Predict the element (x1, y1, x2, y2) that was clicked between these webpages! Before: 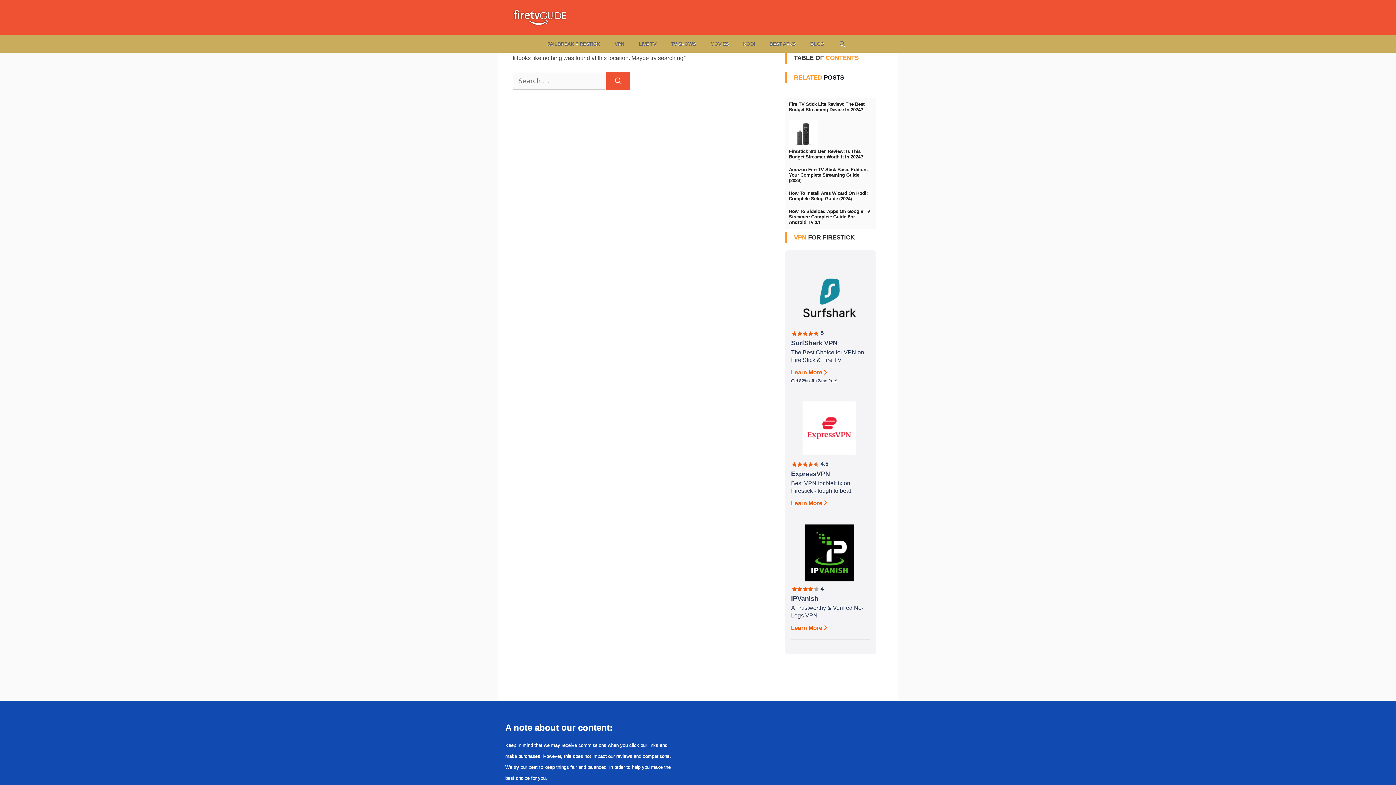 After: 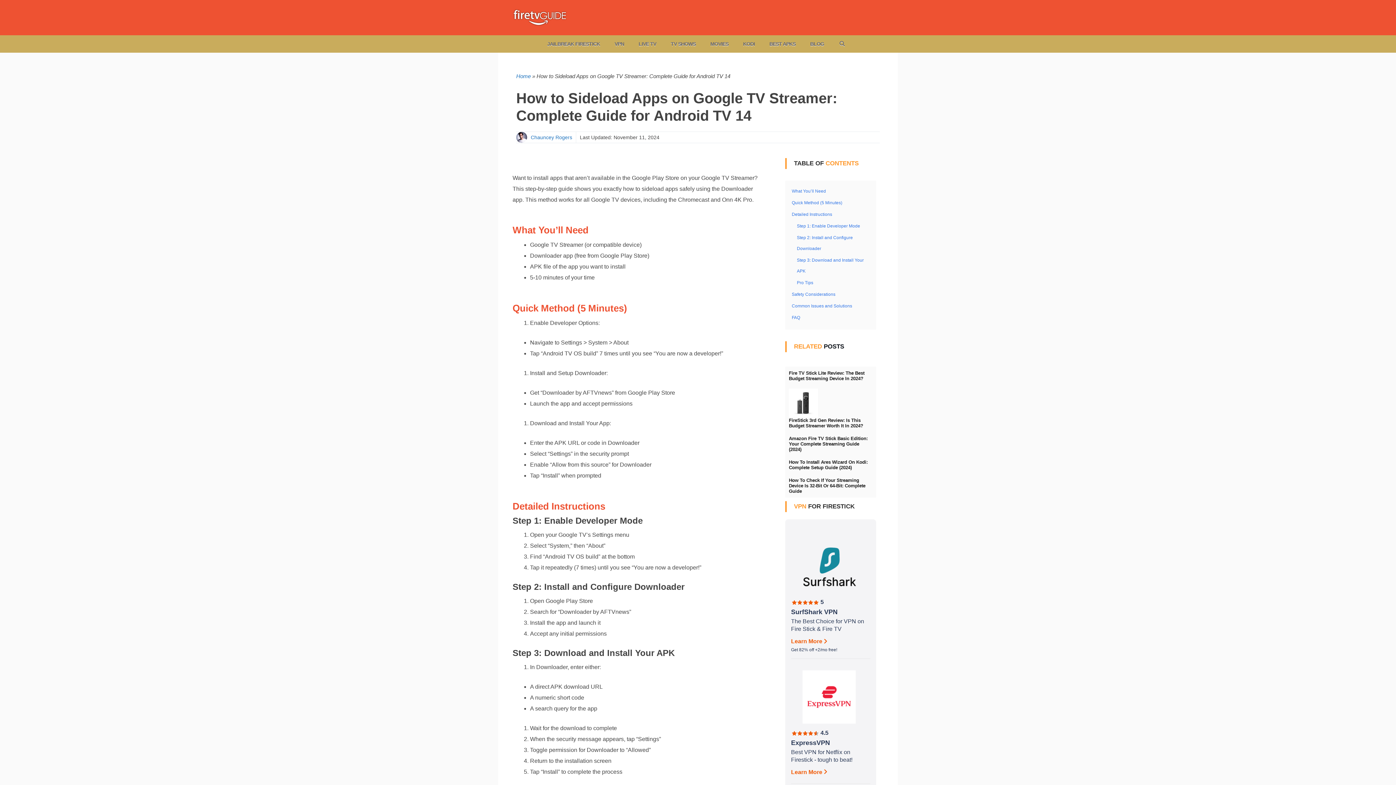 Action: label: How To Sideload Apps On Google TV Streamer: Complete Guide For Android TV 14 bbox: (789, 208, 870, 225)